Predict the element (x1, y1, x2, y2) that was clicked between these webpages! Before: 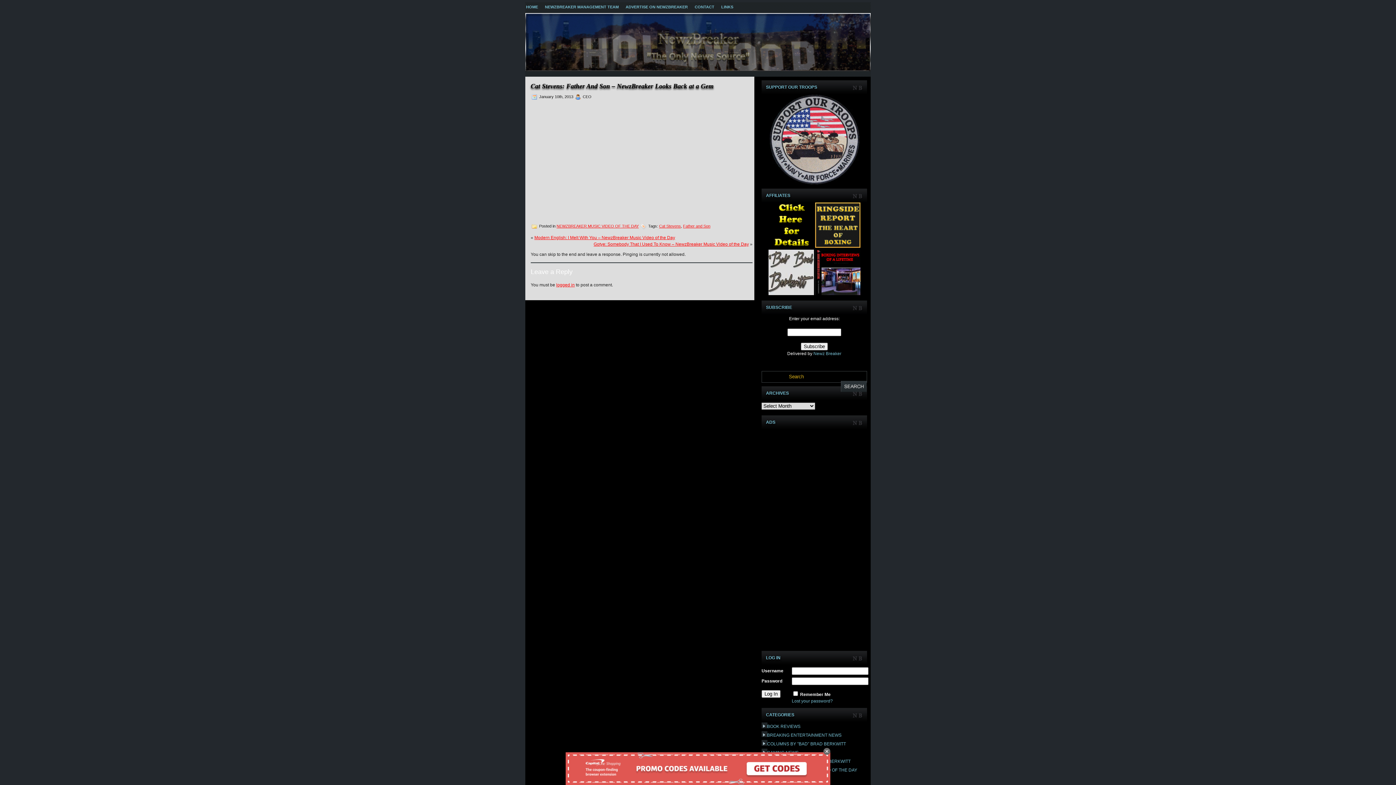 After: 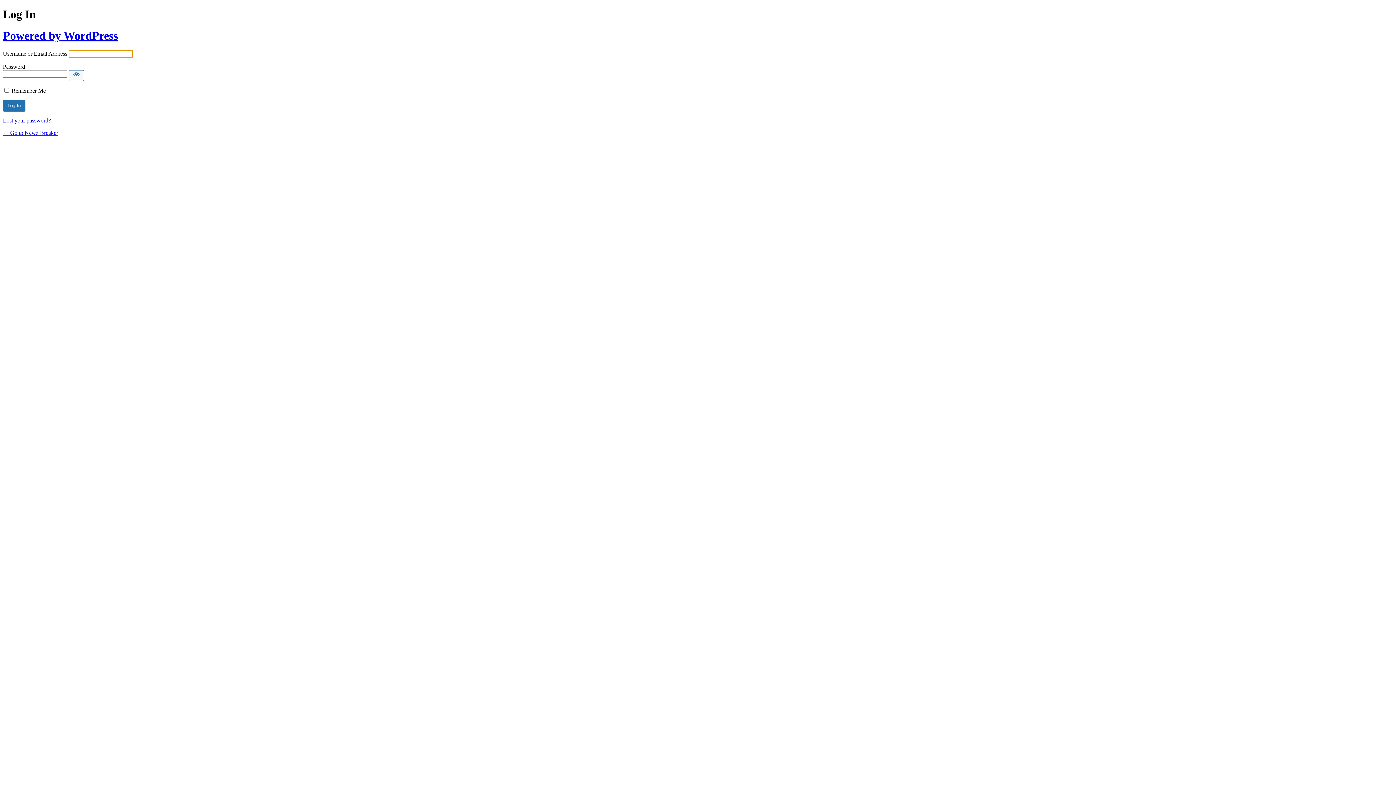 Action: label: logged in bbox: (556, 282, 574, 287)